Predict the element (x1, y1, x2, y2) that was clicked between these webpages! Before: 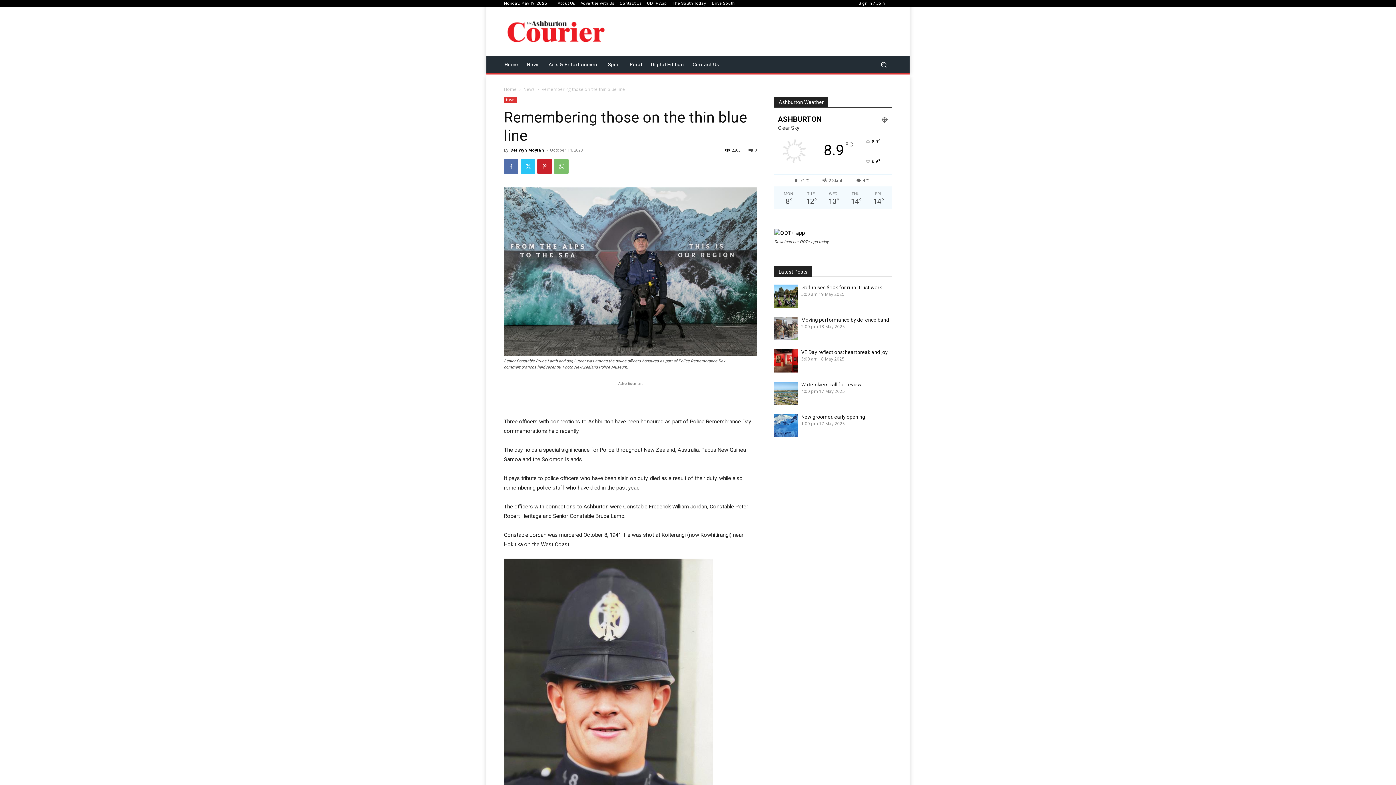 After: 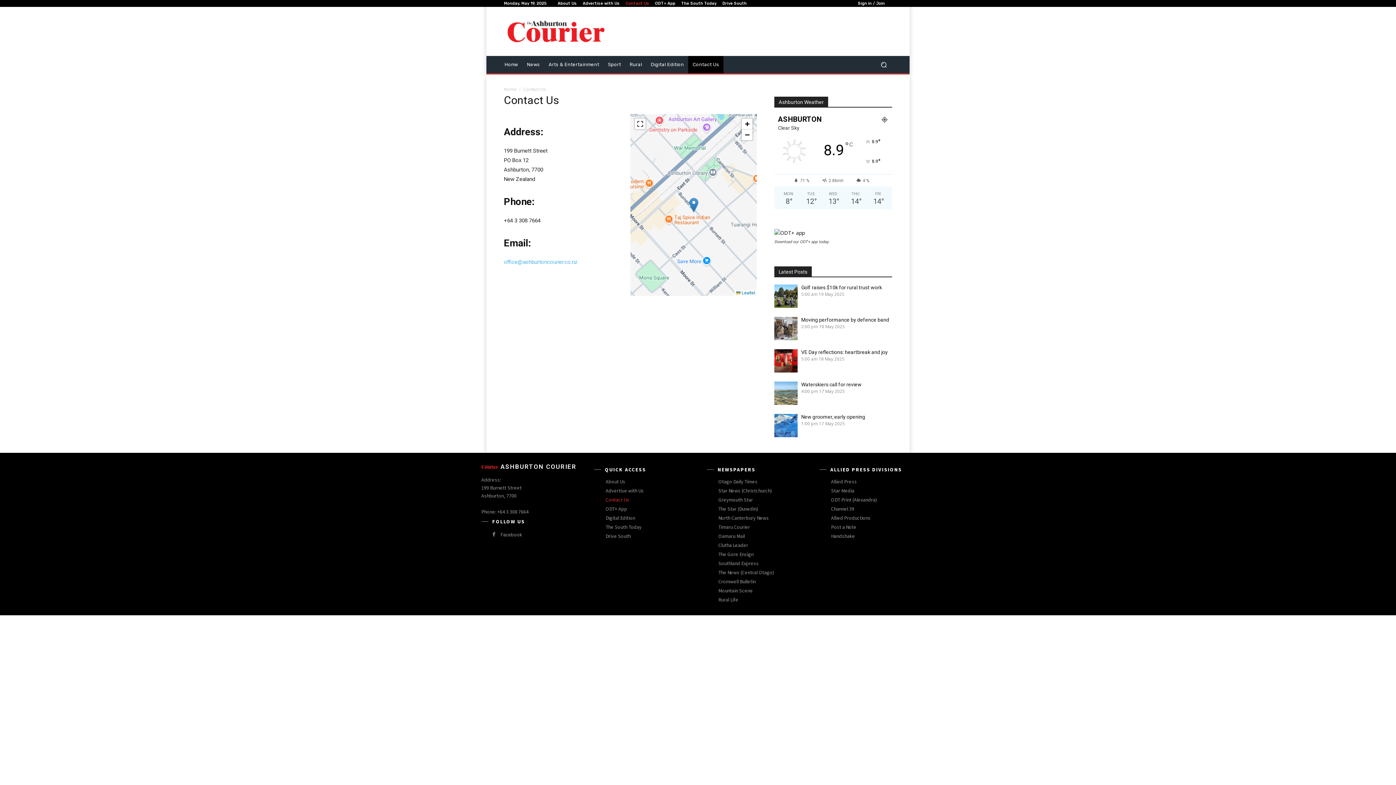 Action: label: Contact Us bbox: (688, 56, 723, 73)